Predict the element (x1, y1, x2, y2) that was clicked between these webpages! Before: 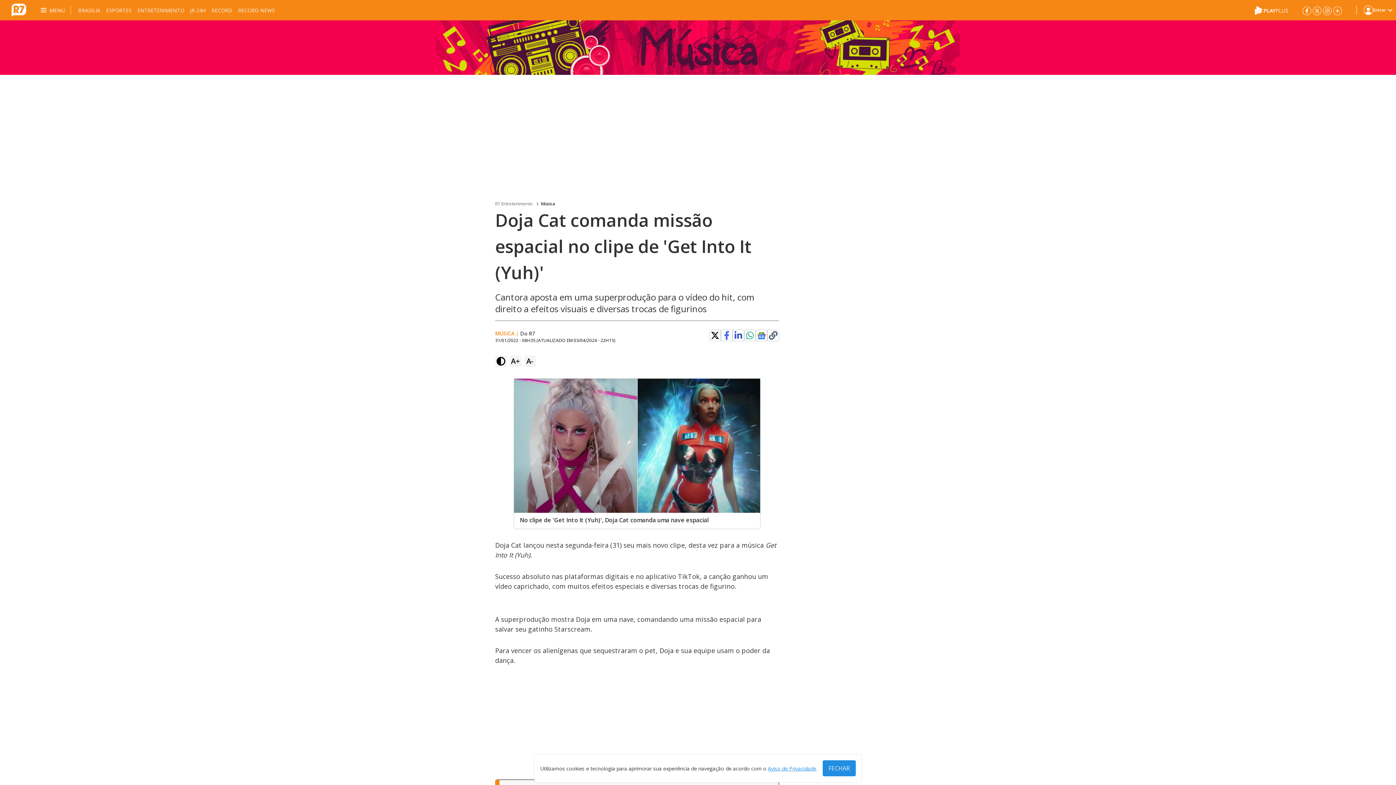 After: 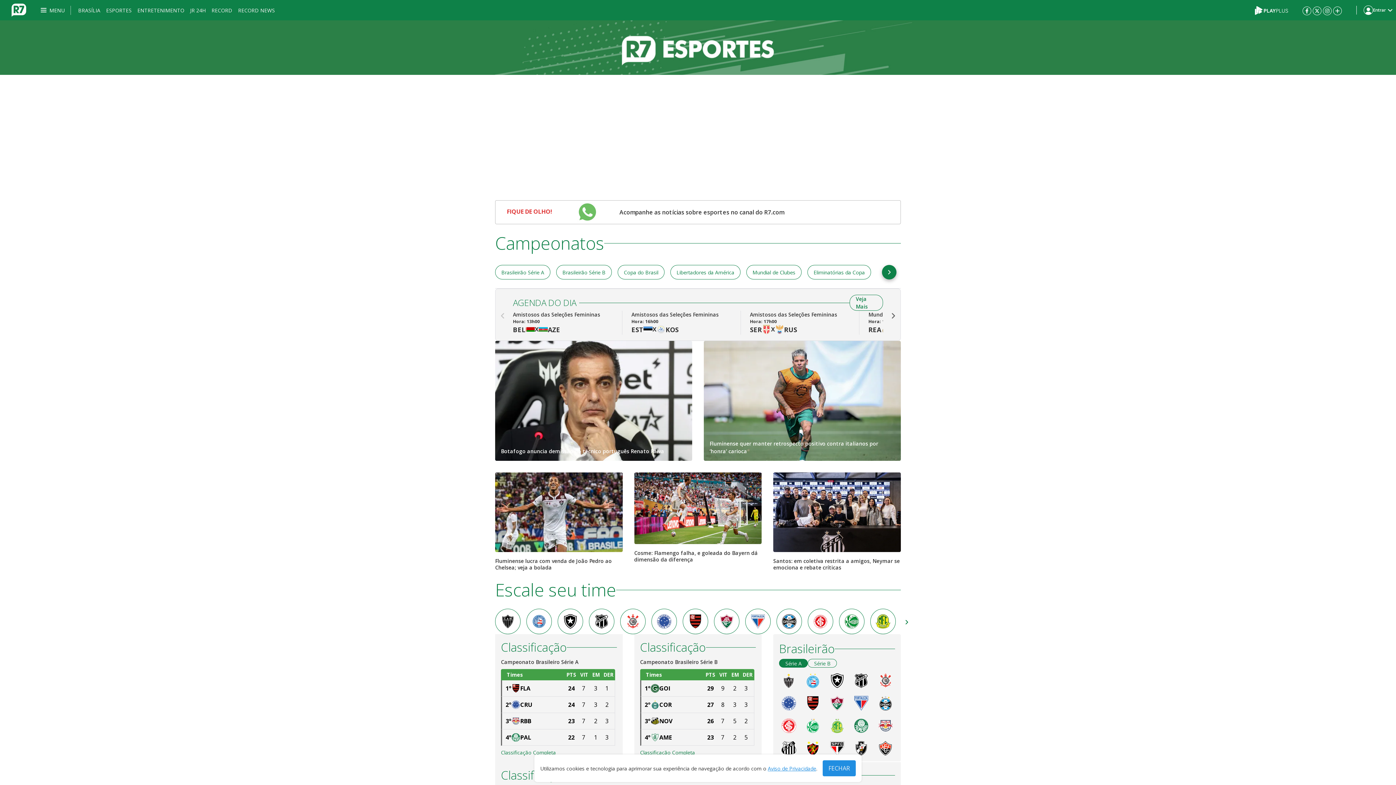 Action: label: ESPORTES bbox: (106, 0, 131, 20)